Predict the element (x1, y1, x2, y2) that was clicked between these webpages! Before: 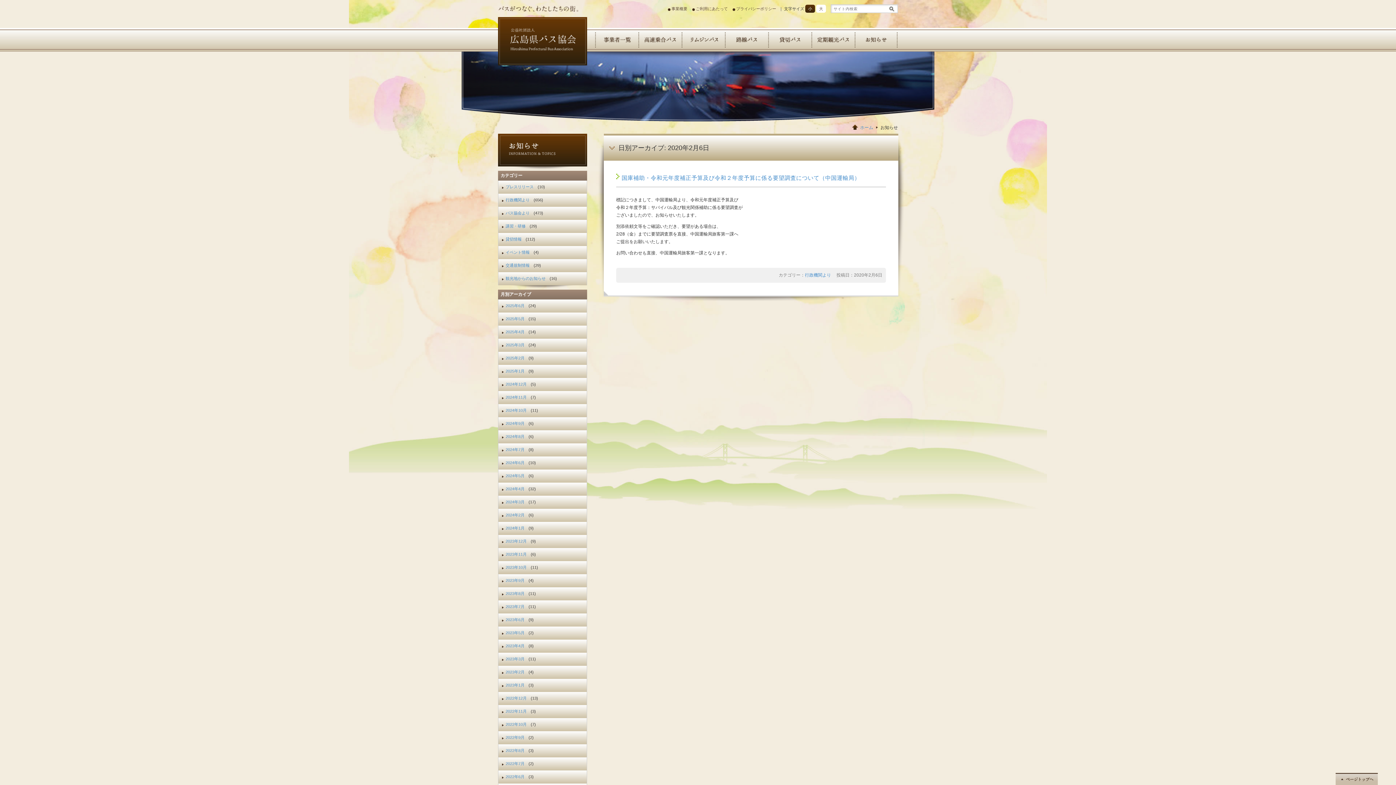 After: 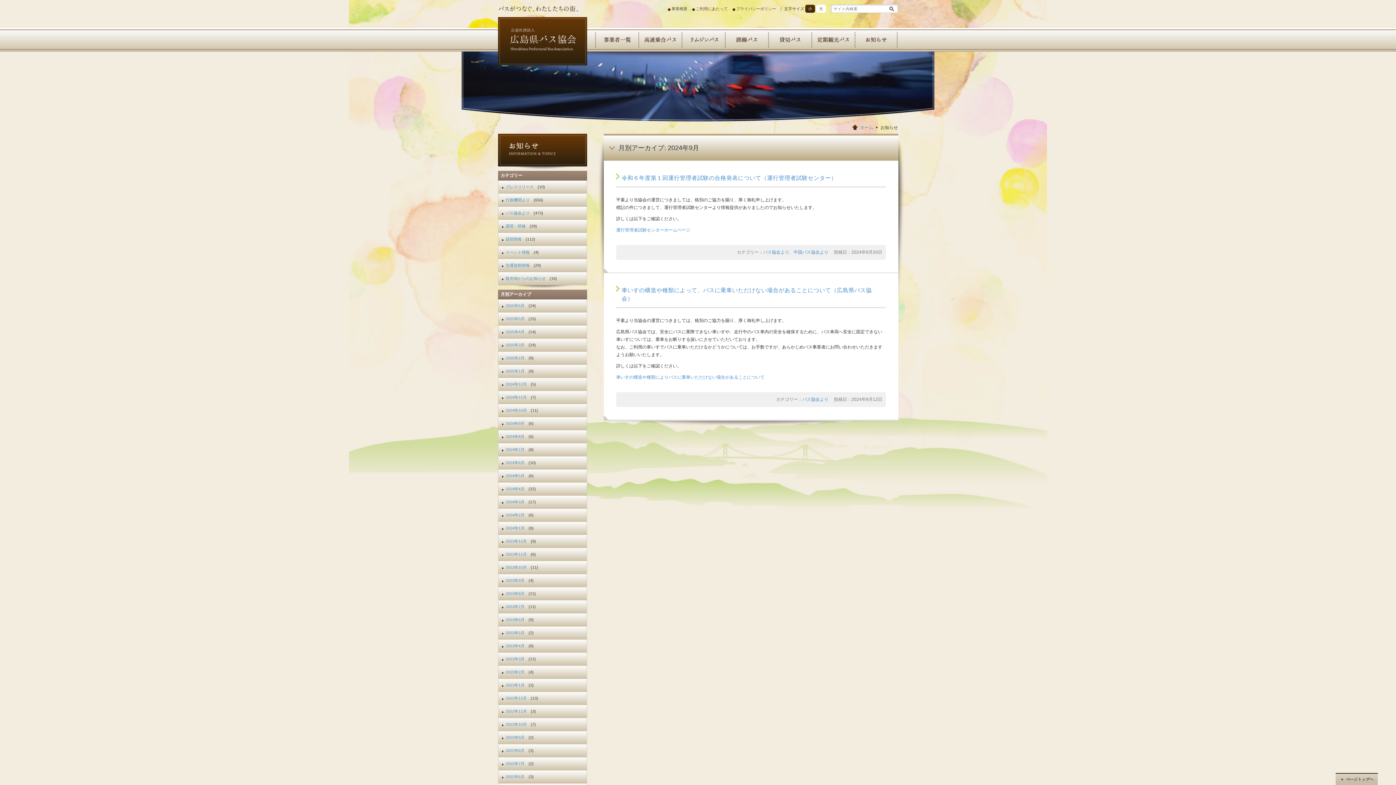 Action: bbox: (498, 418, 527, 428) label: 2024年9月